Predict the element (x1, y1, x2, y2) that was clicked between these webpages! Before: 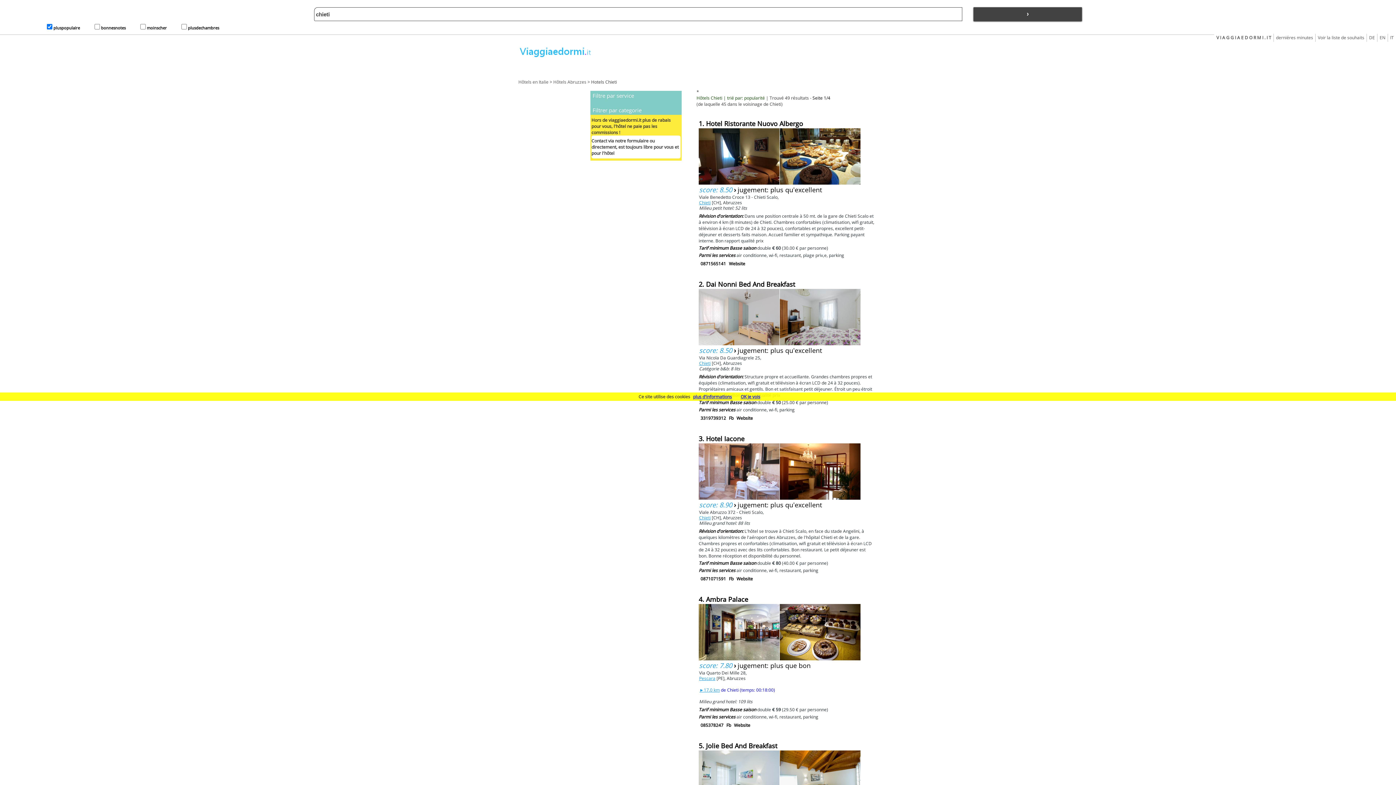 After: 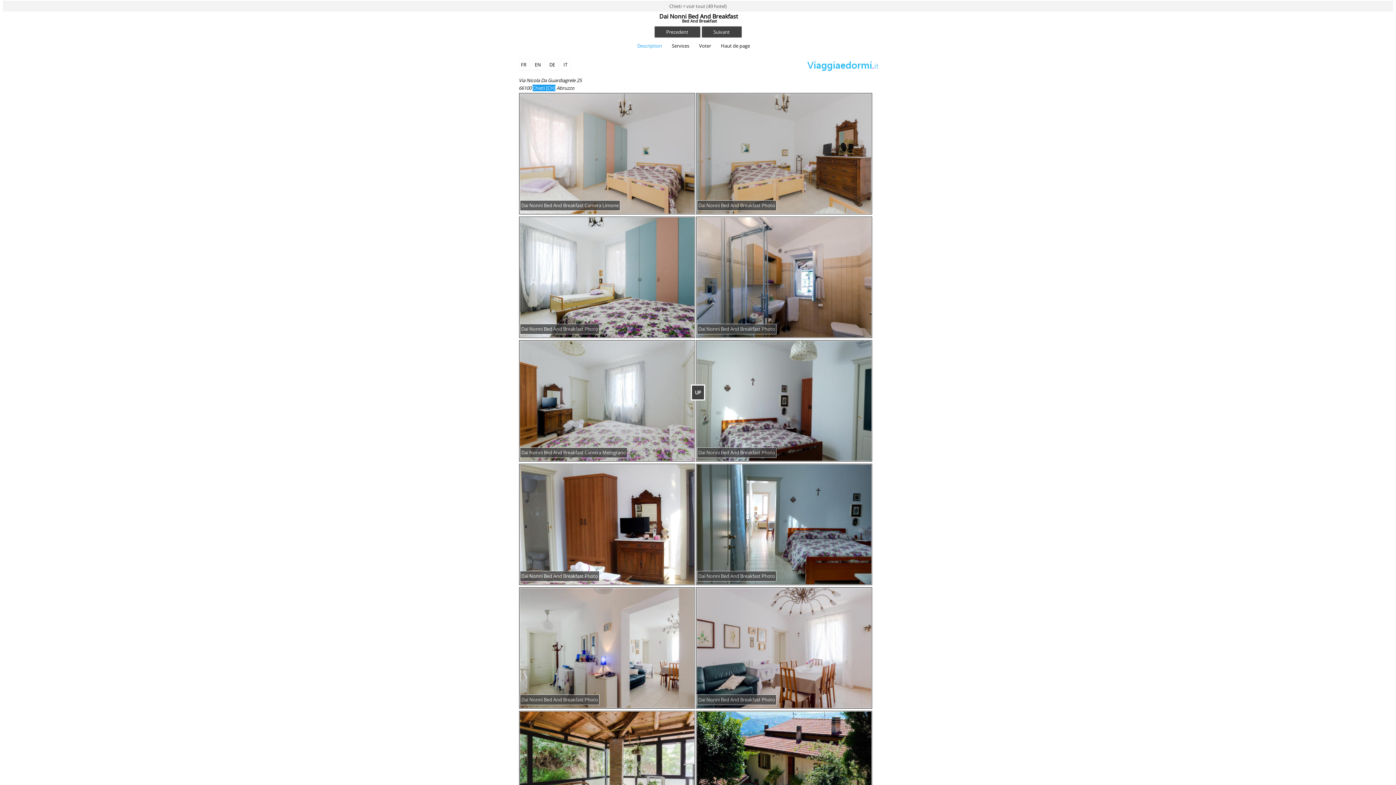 Action: label: 2. Dai Nonni Bed And Breakfast
score: 8.50 › jugement: plus qu'excellent
Via Nicola Da Guardiagrele 25,
Chieti [CH], Abruzzes
Catégorie b&b: 8 lits

Révision d'orientation: Structure propre et accueillante. Grandes chambres propres et équipées (climatisation, wifi gratuit et télévision à écran LCD de 24 à 32 pouces). Propriétaires amicaux et gentils. Bon et satisfaisant petit déjeuner. Étroit un peu étroit pour l'atteindre. Bon rapport qualité prix

Tarif minimum Basse saison double € 50 (25.00 € par personne)

Parmi les services air conditionne, wi-fi, parking bbox: (698, 289, 875, 405)